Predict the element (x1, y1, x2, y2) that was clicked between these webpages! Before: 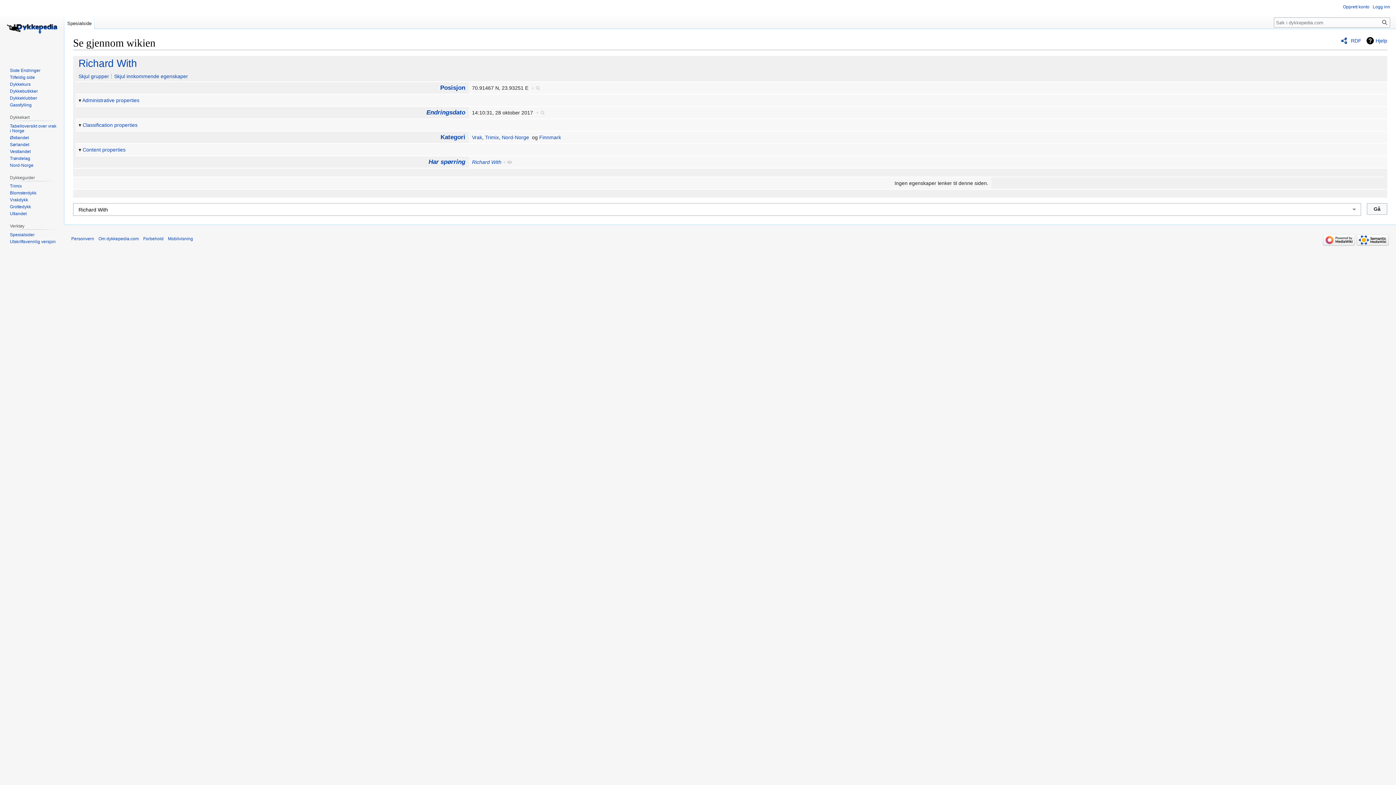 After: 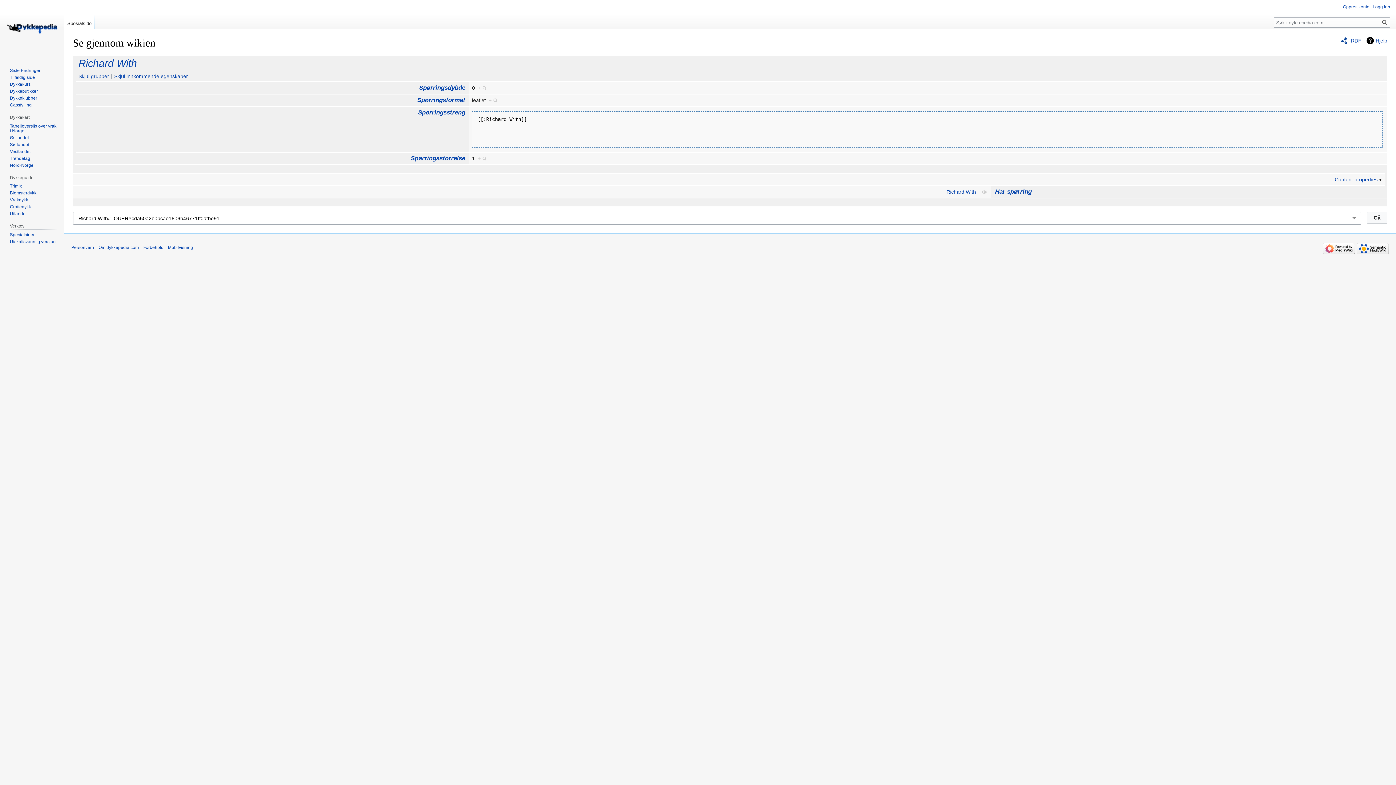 Action: bbox: (503, 159, 512, 165) label: +